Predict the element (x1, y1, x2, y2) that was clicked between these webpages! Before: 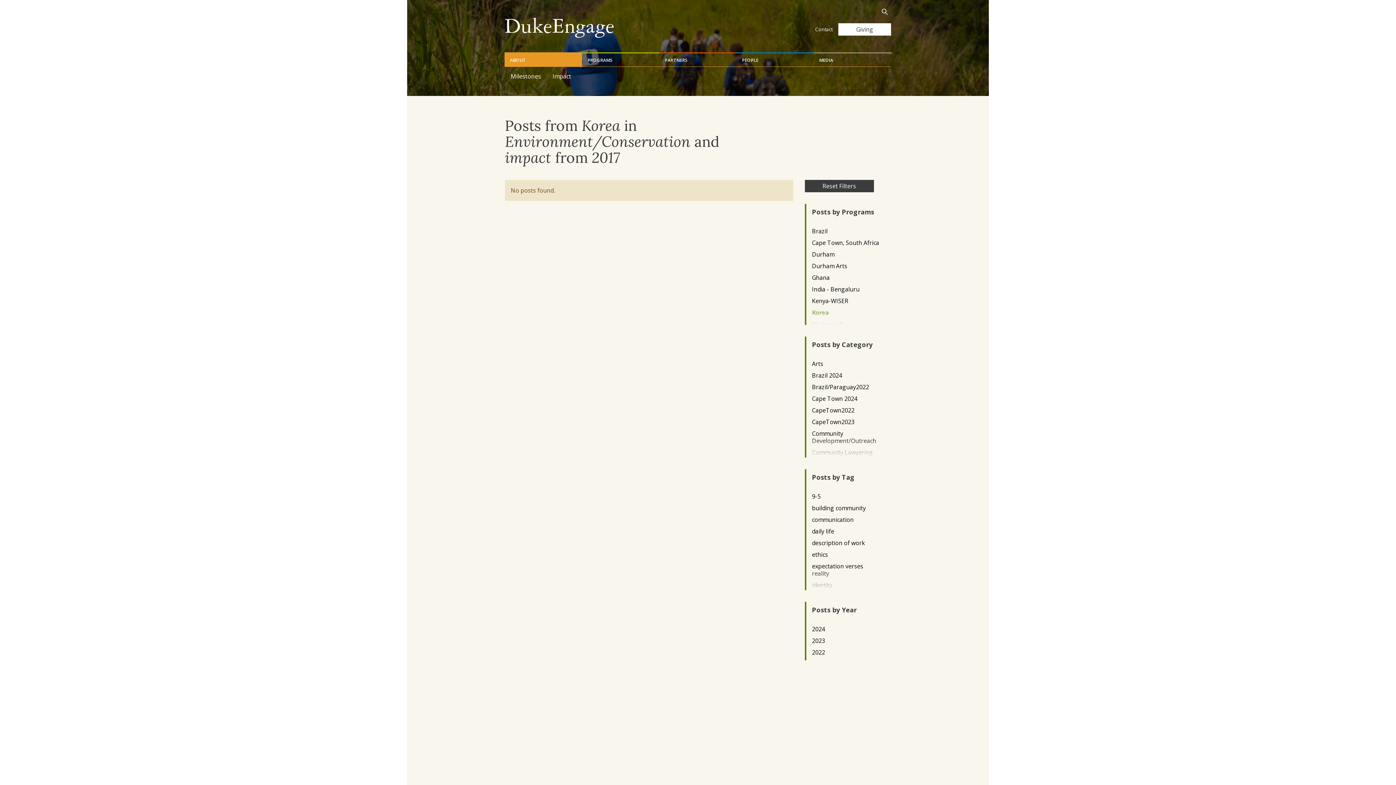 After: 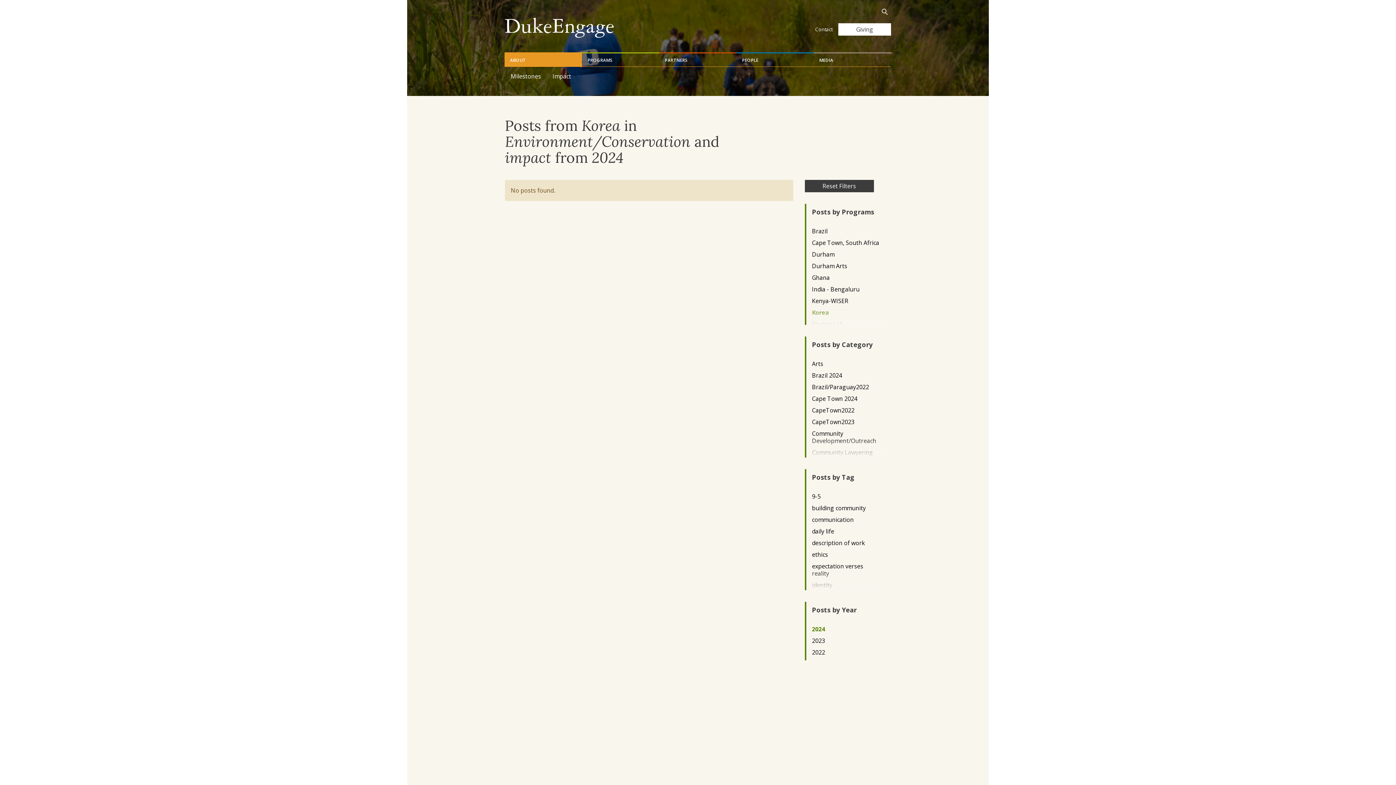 Action: label: 2024 bbox: (812, 625, 879, 632)